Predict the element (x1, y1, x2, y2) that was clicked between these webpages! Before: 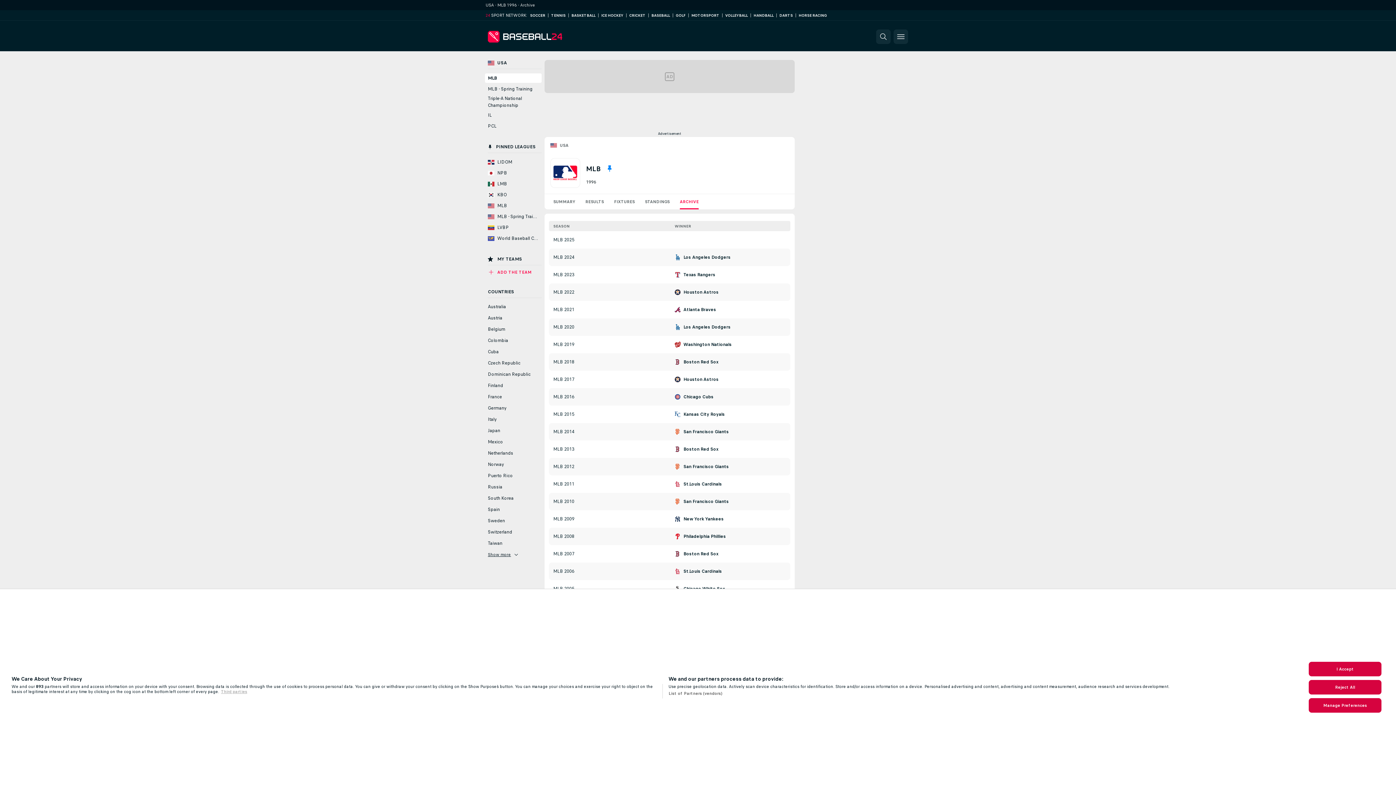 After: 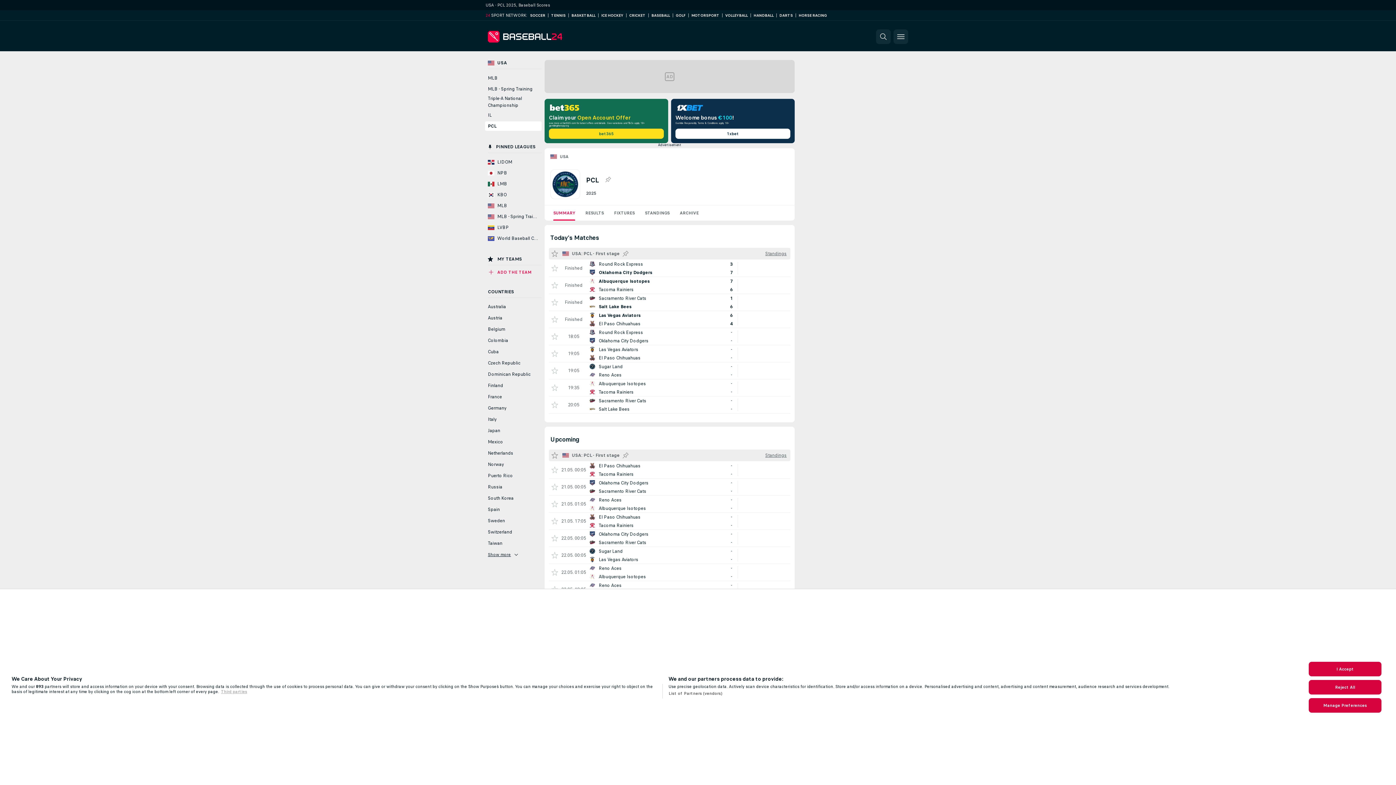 Action: label: PCL bbox: (485, 121, 541, 130)